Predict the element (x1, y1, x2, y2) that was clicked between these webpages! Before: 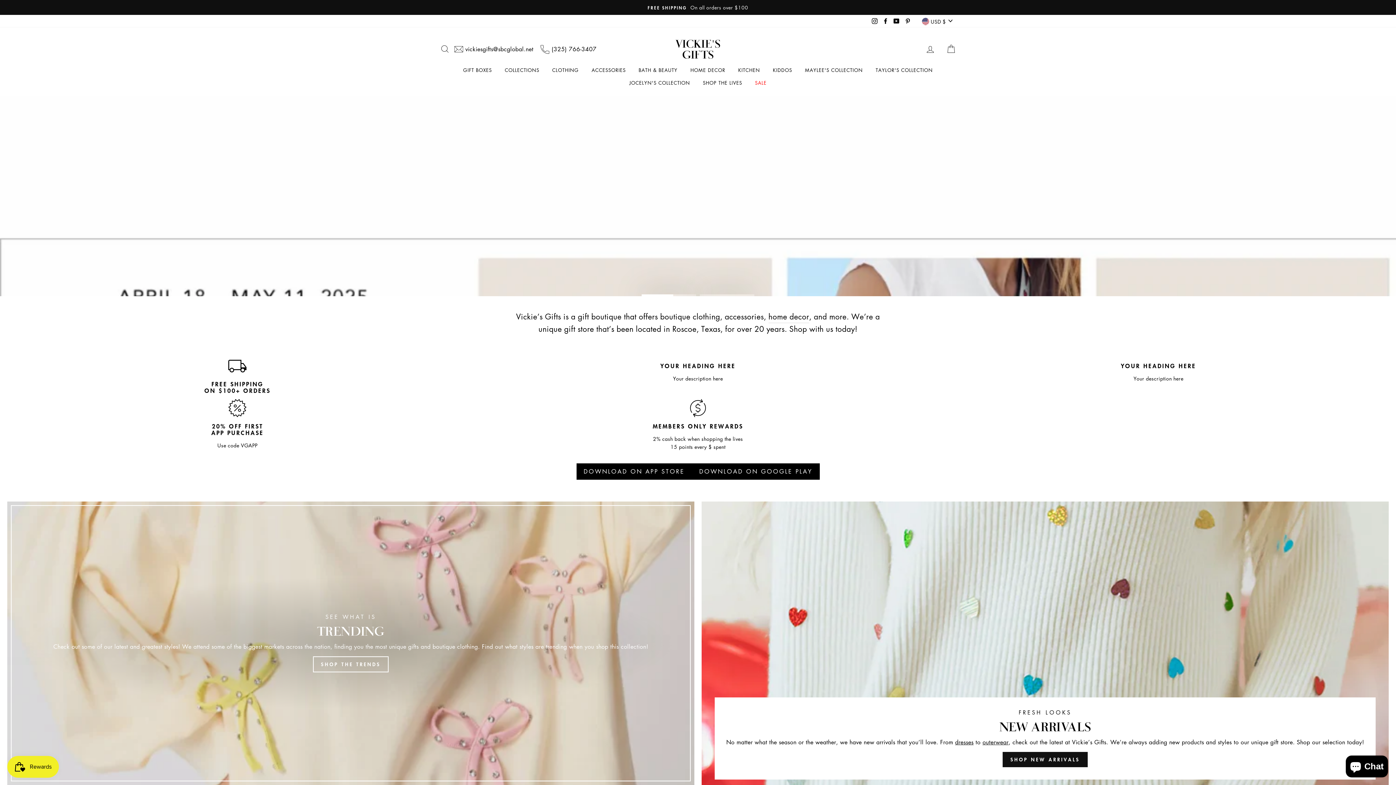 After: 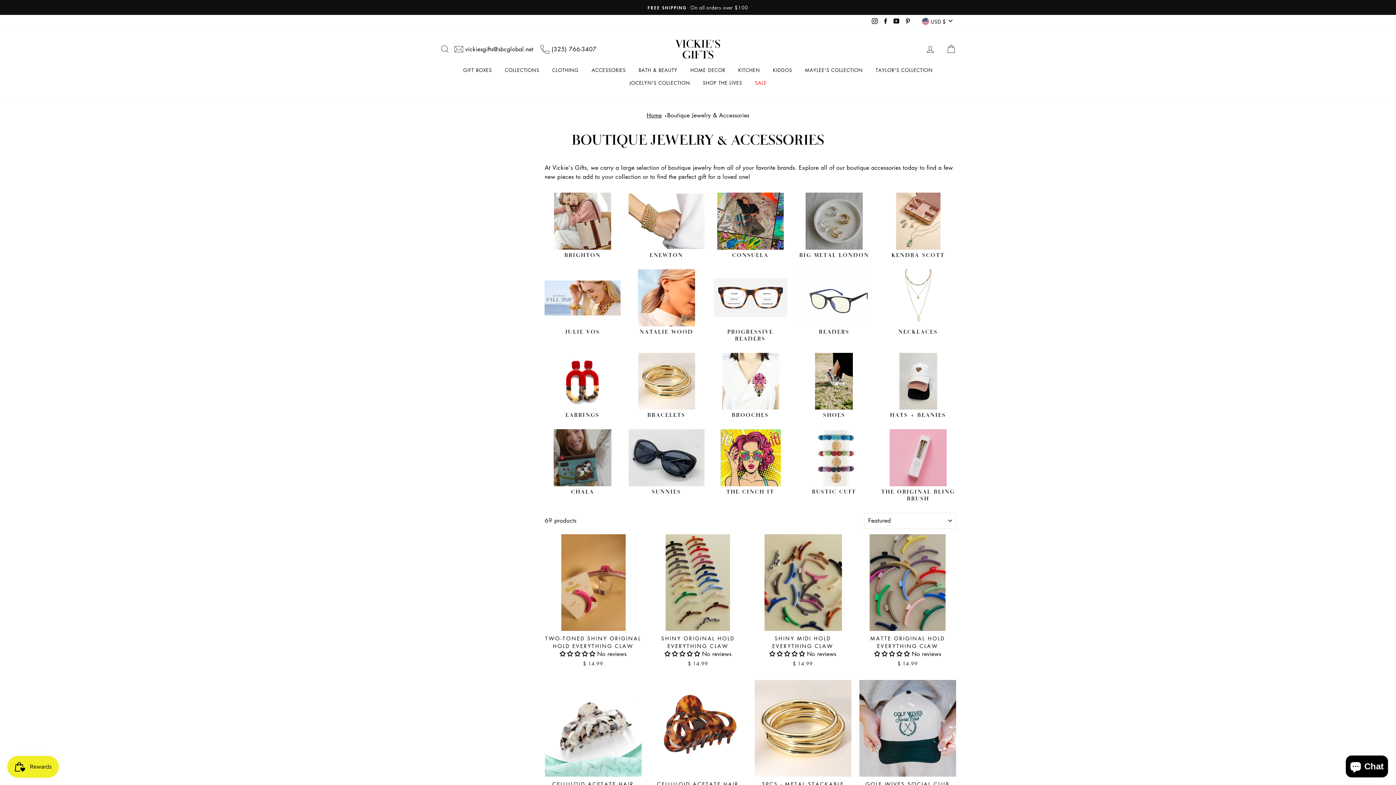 Action: bbox: (586, 63, 631, 76) label: ACCESSORIES